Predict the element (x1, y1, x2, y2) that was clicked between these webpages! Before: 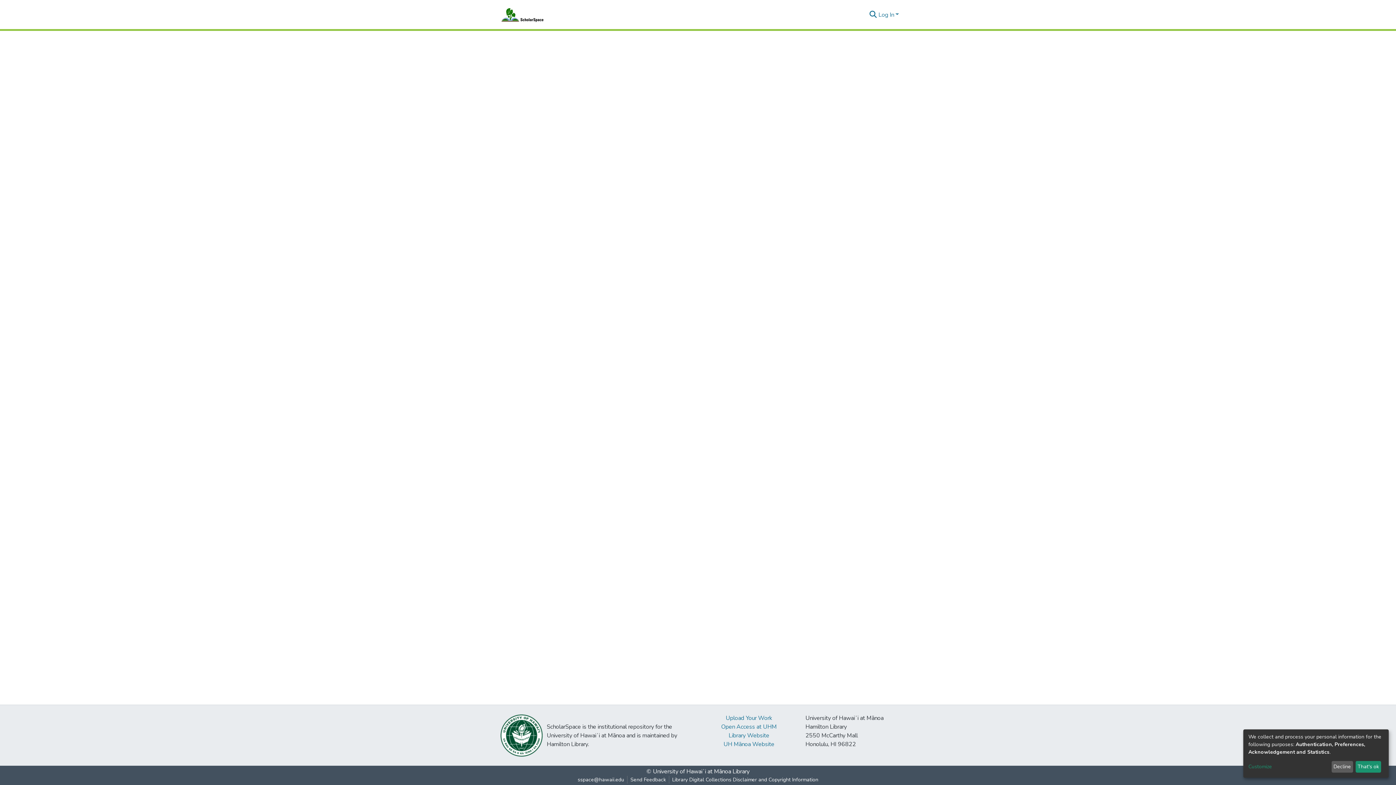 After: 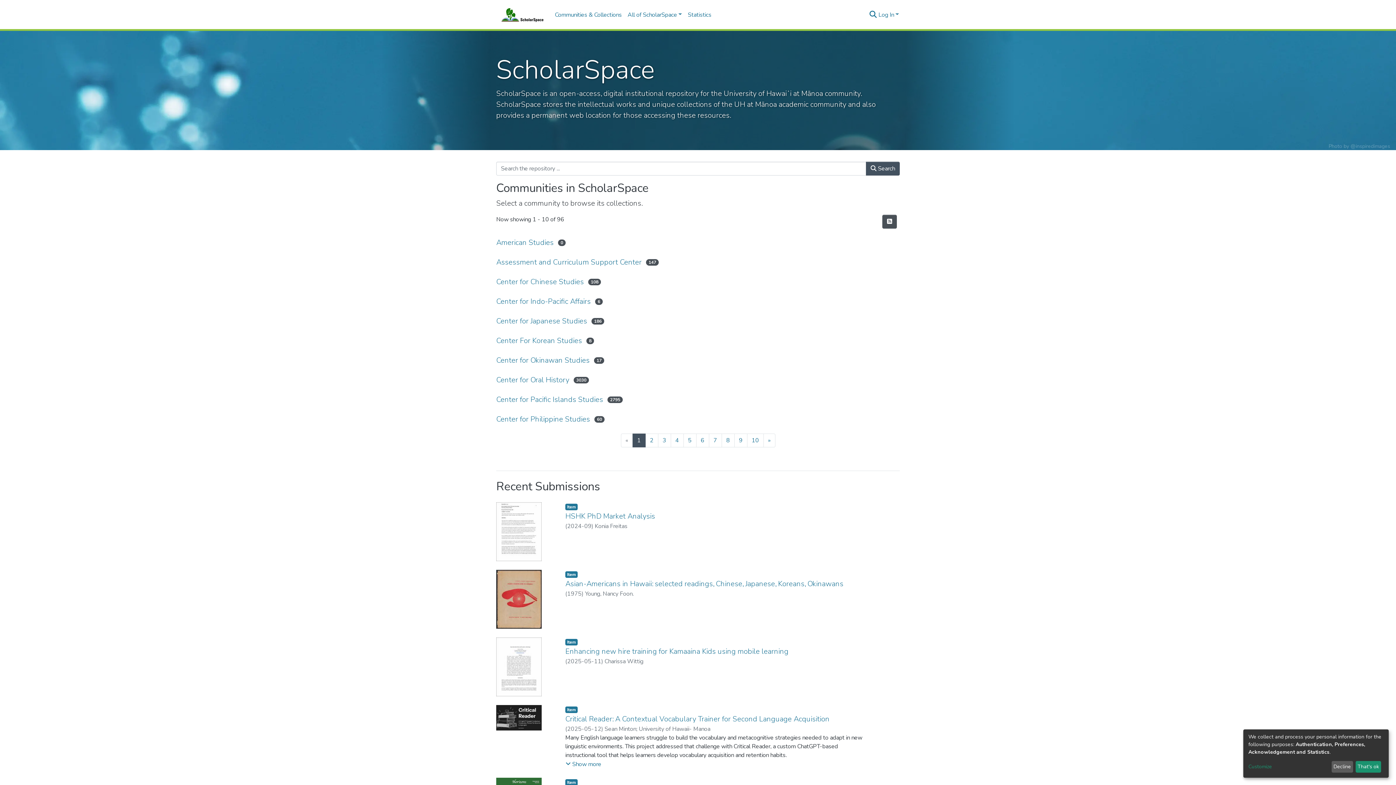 Action: bbox: (496, 5, 546, 23)